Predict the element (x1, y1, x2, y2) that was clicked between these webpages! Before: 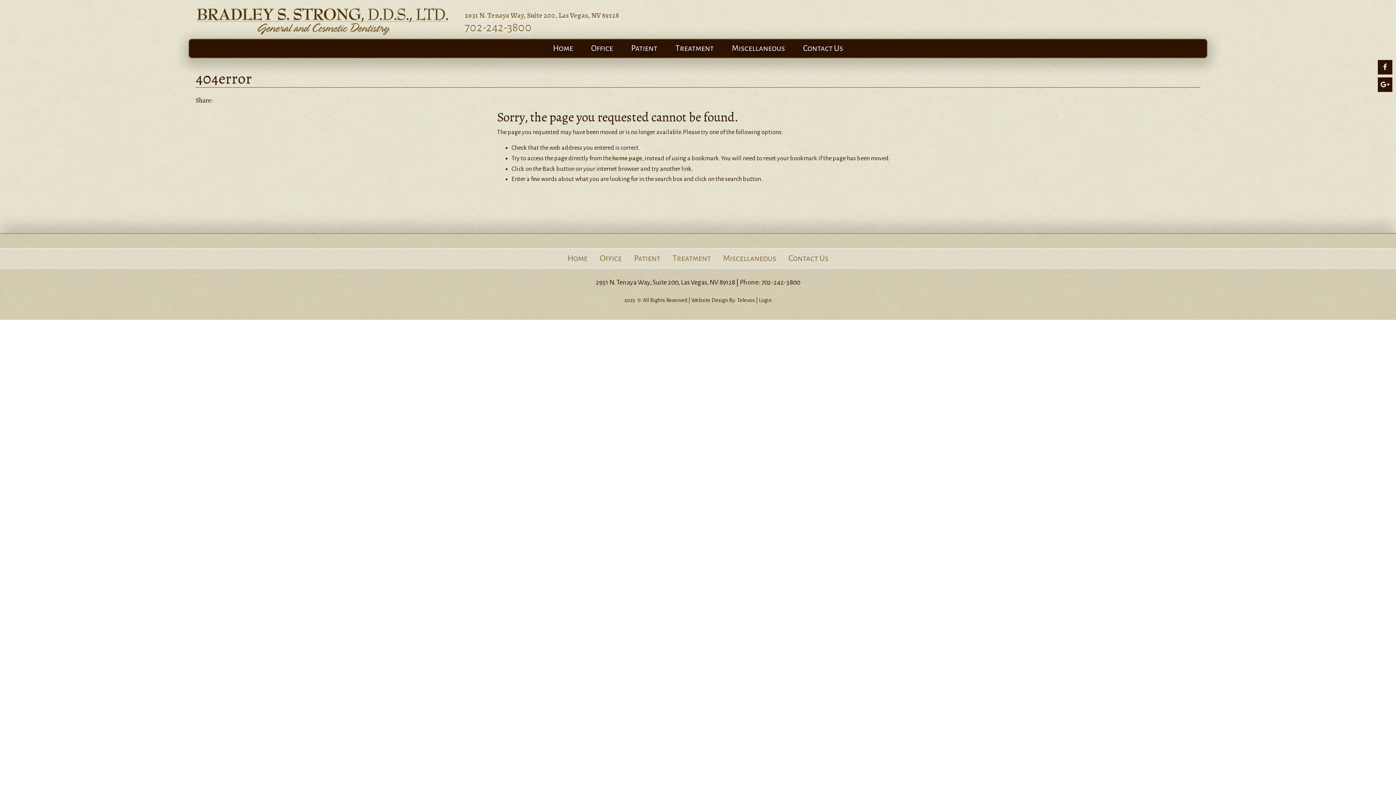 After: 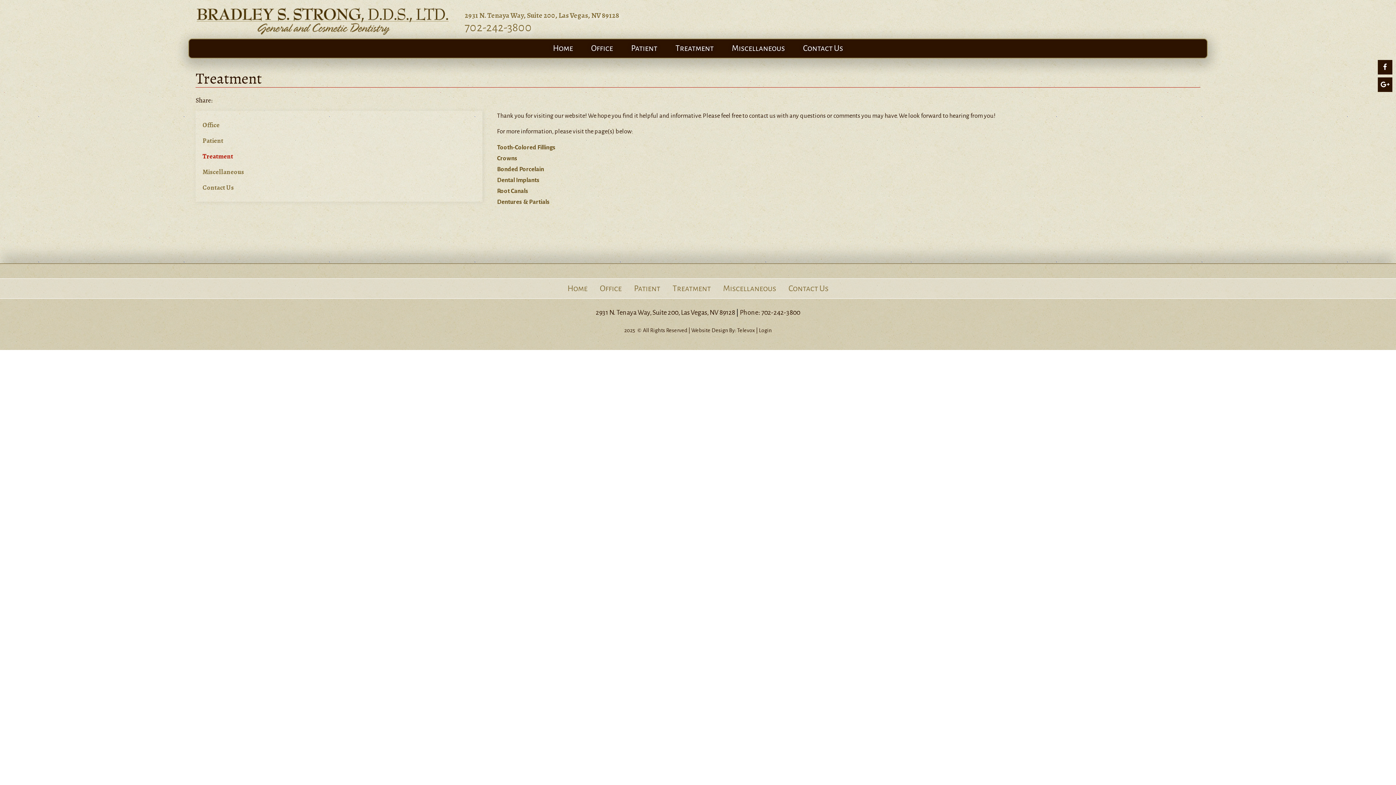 Action: label: Treatment bbox: (672, 254, 710, 262)